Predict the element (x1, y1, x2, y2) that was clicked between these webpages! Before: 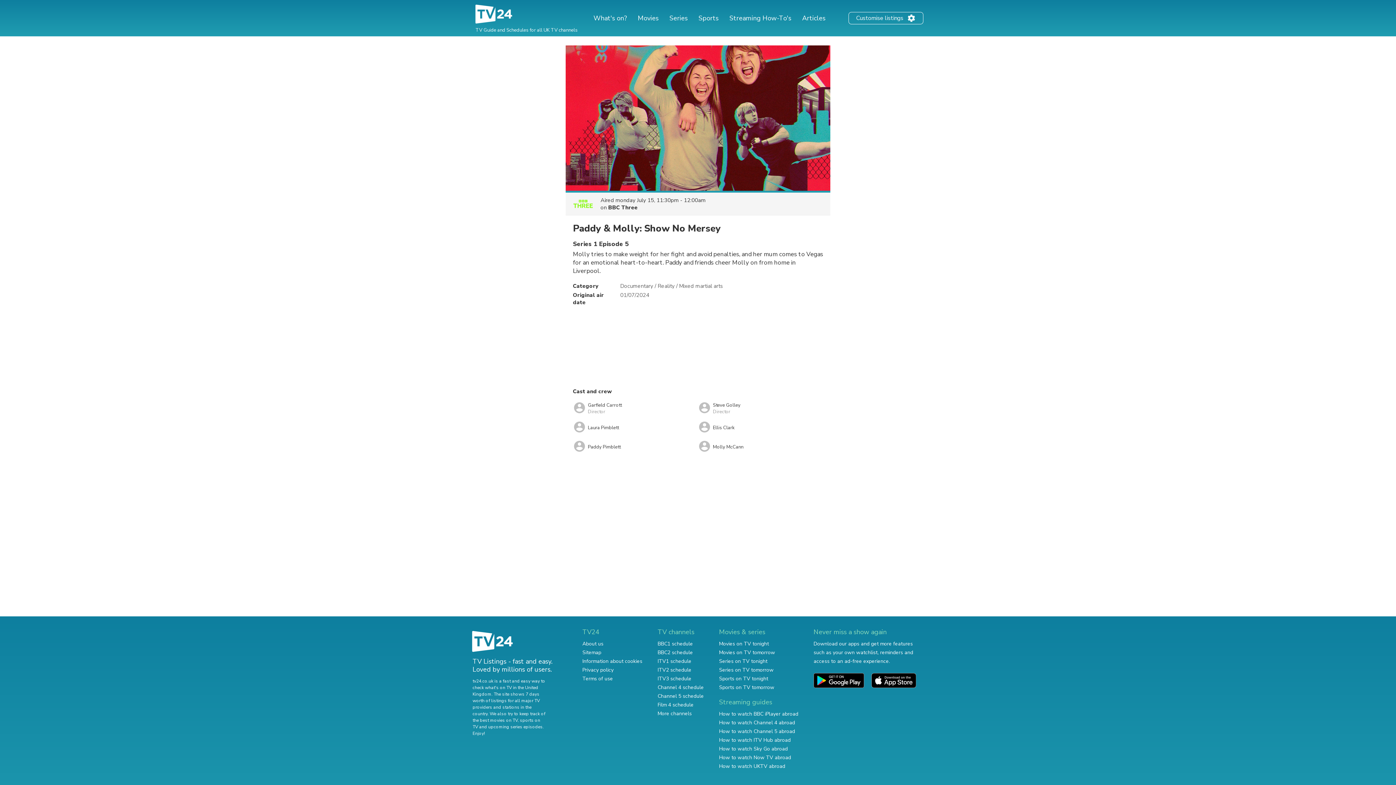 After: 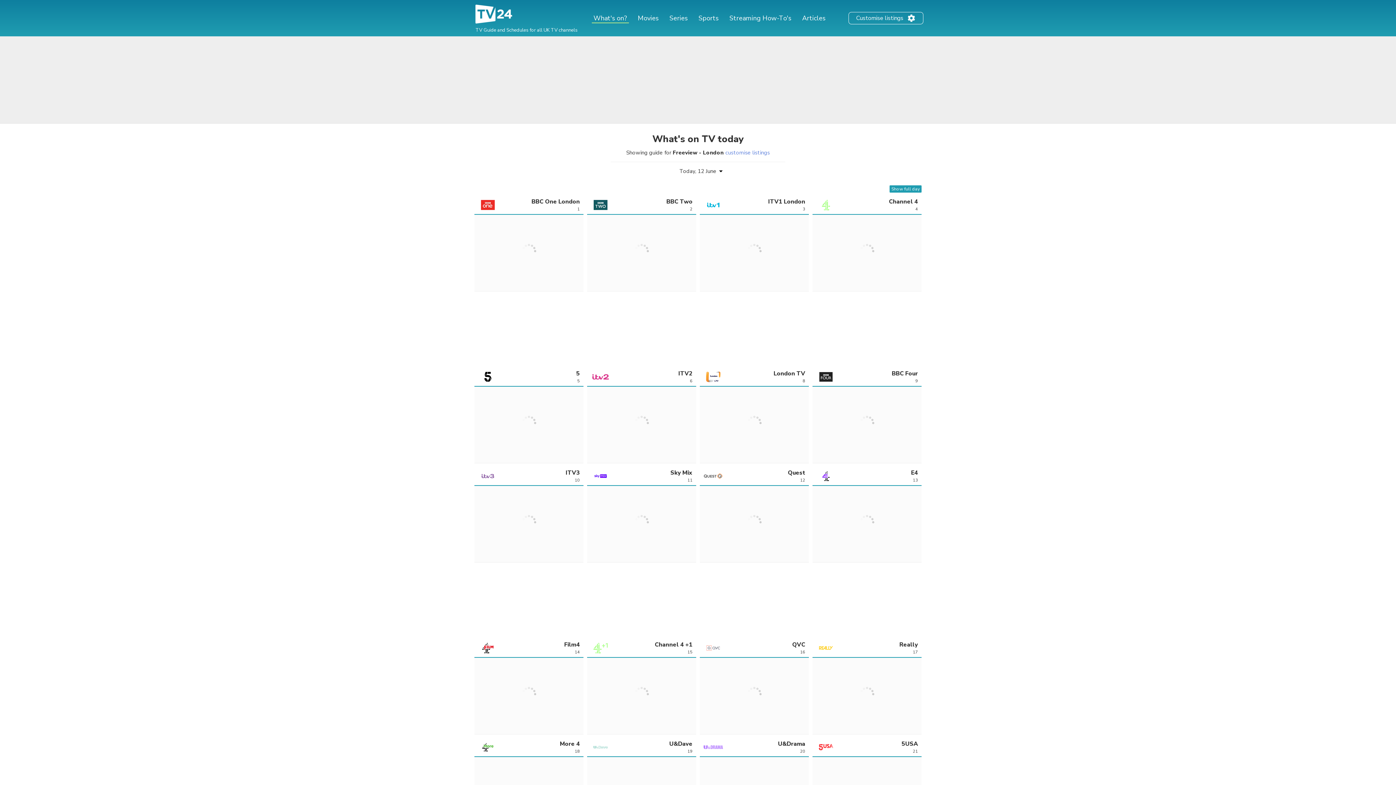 Action: label: What's on? bbox: (591, 13, 628, 22)